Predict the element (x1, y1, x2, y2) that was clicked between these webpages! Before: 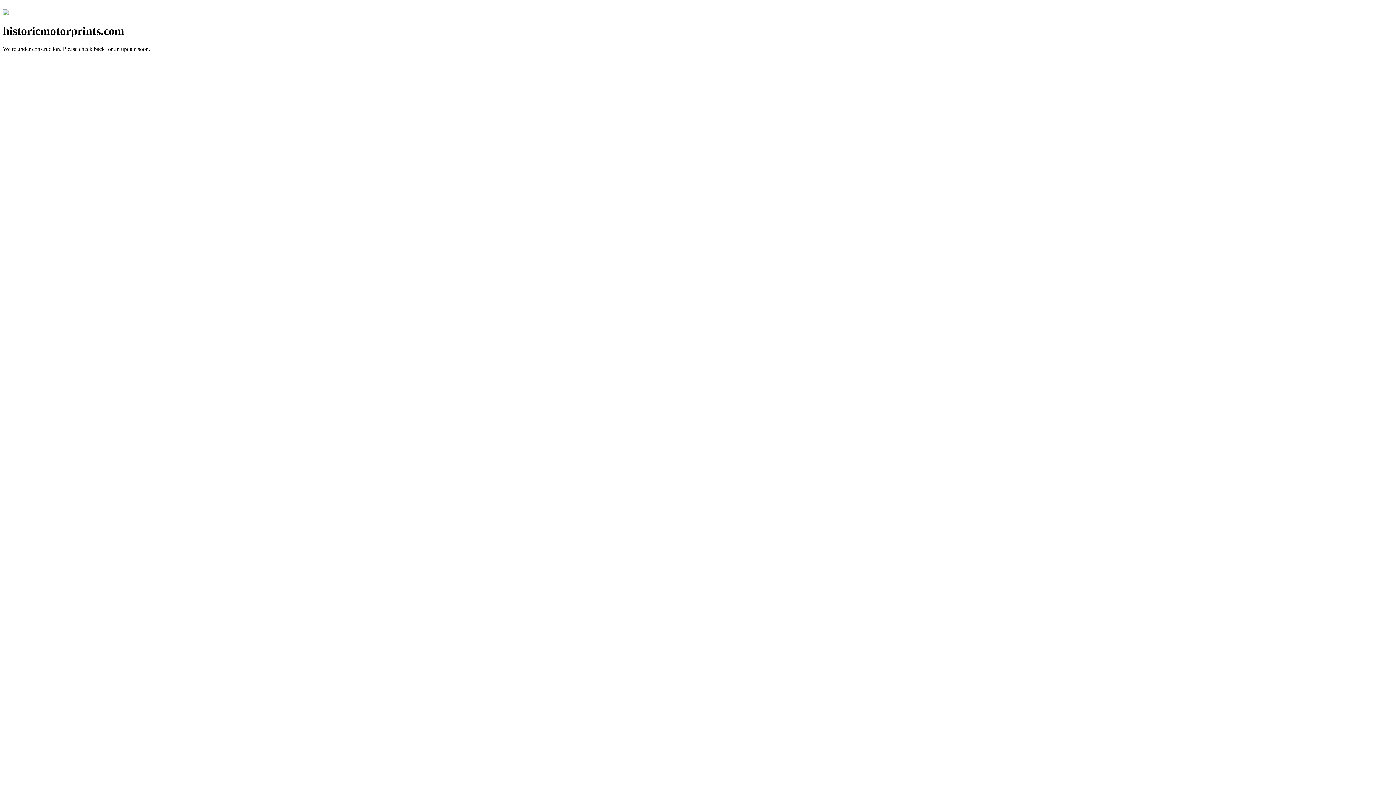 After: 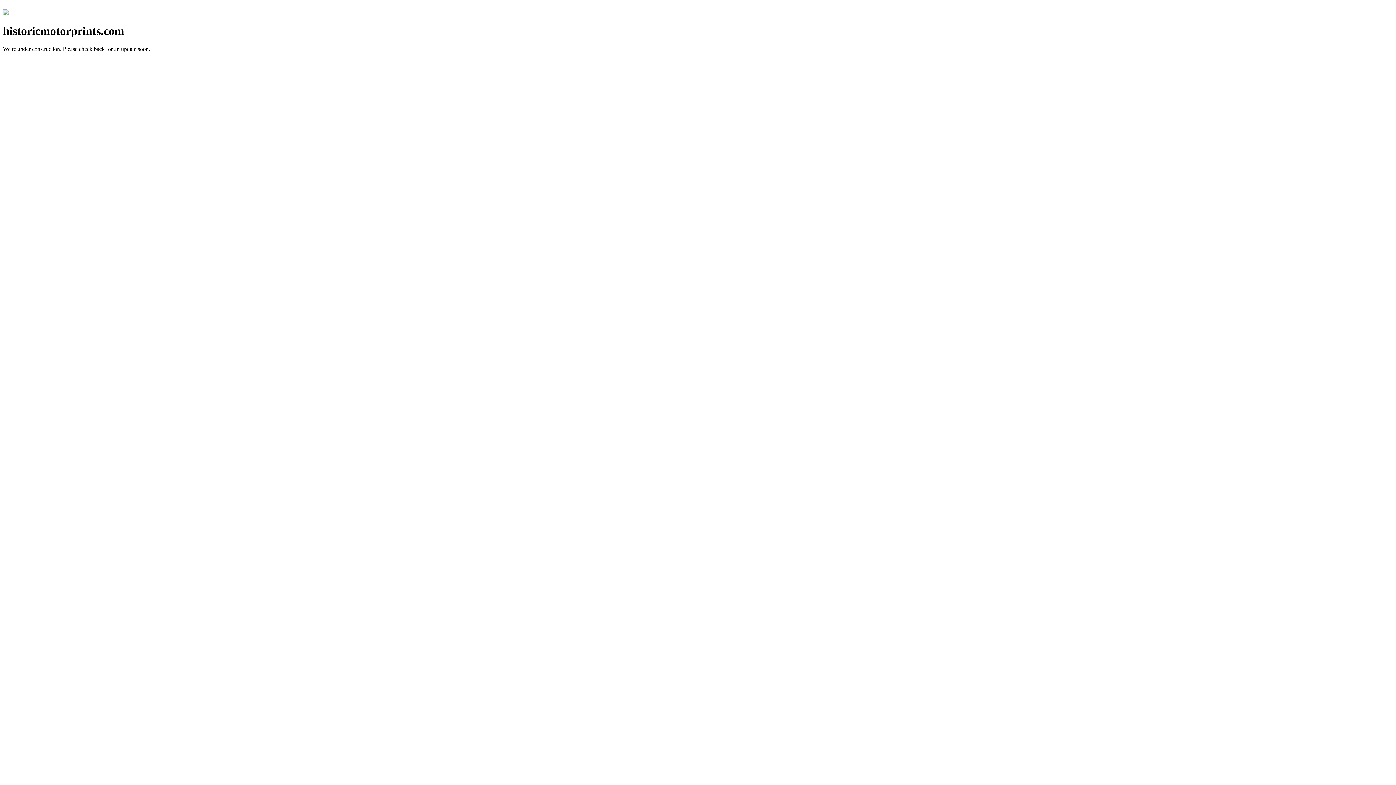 Action: bbox: (2, 10, 8, 16)